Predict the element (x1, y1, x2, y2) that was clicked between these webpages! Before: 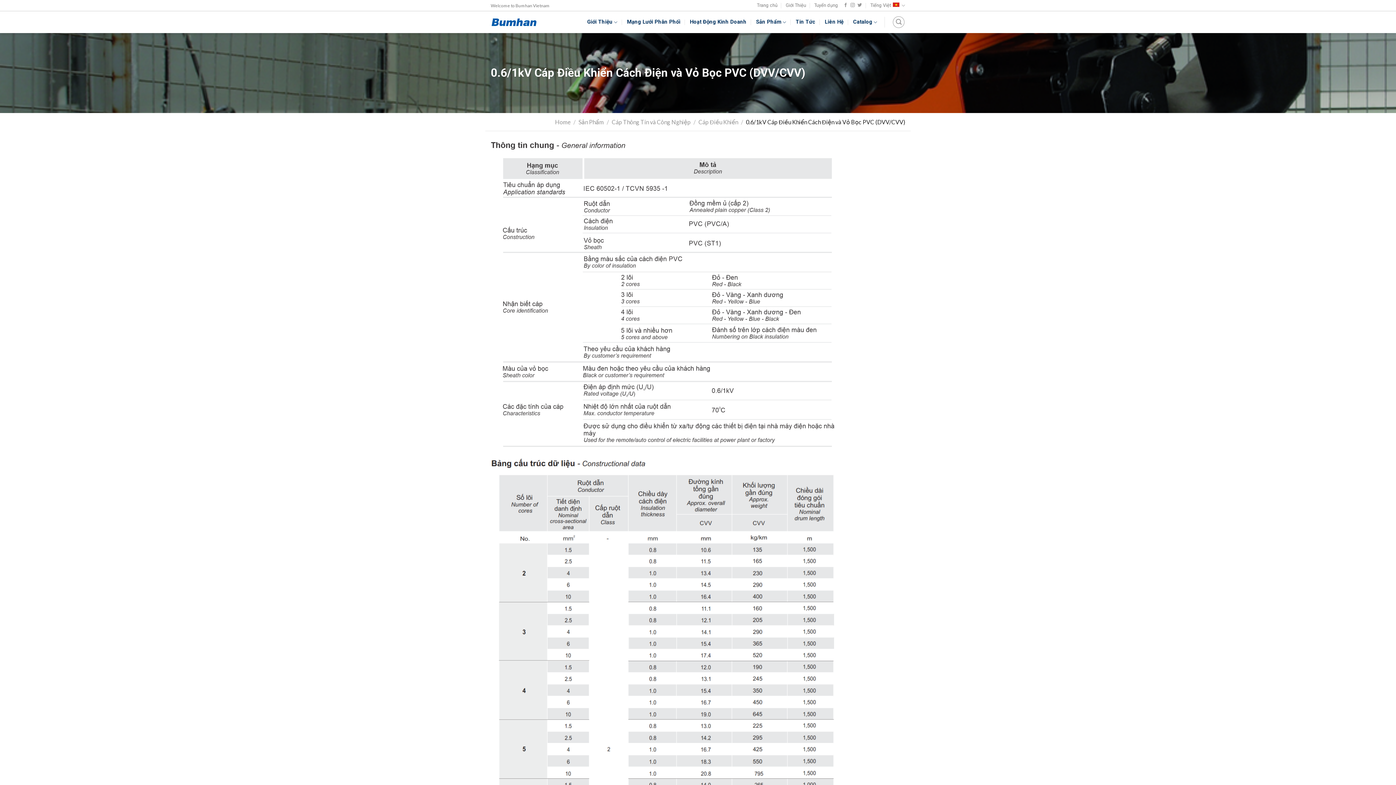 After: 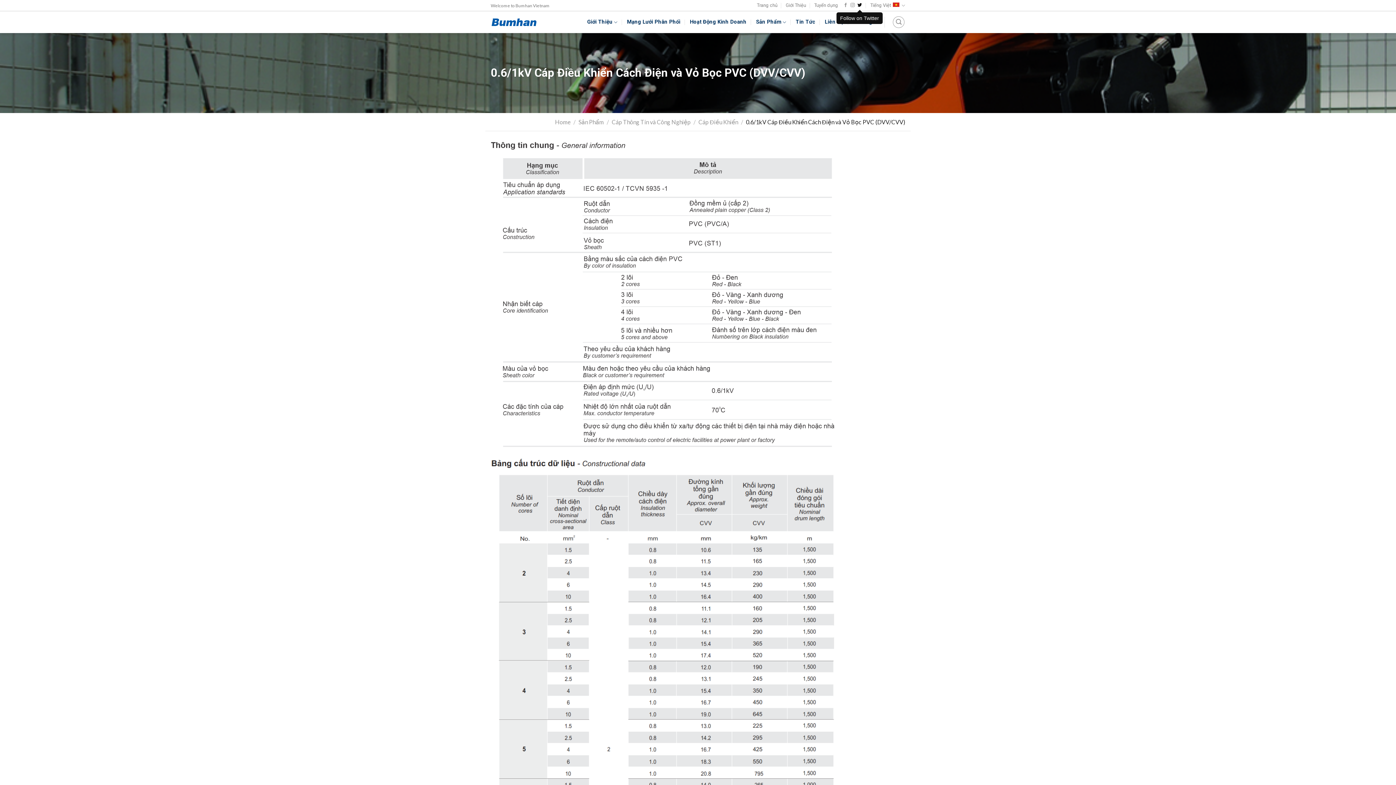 Action: bbox: (857, 3, 862, 8)